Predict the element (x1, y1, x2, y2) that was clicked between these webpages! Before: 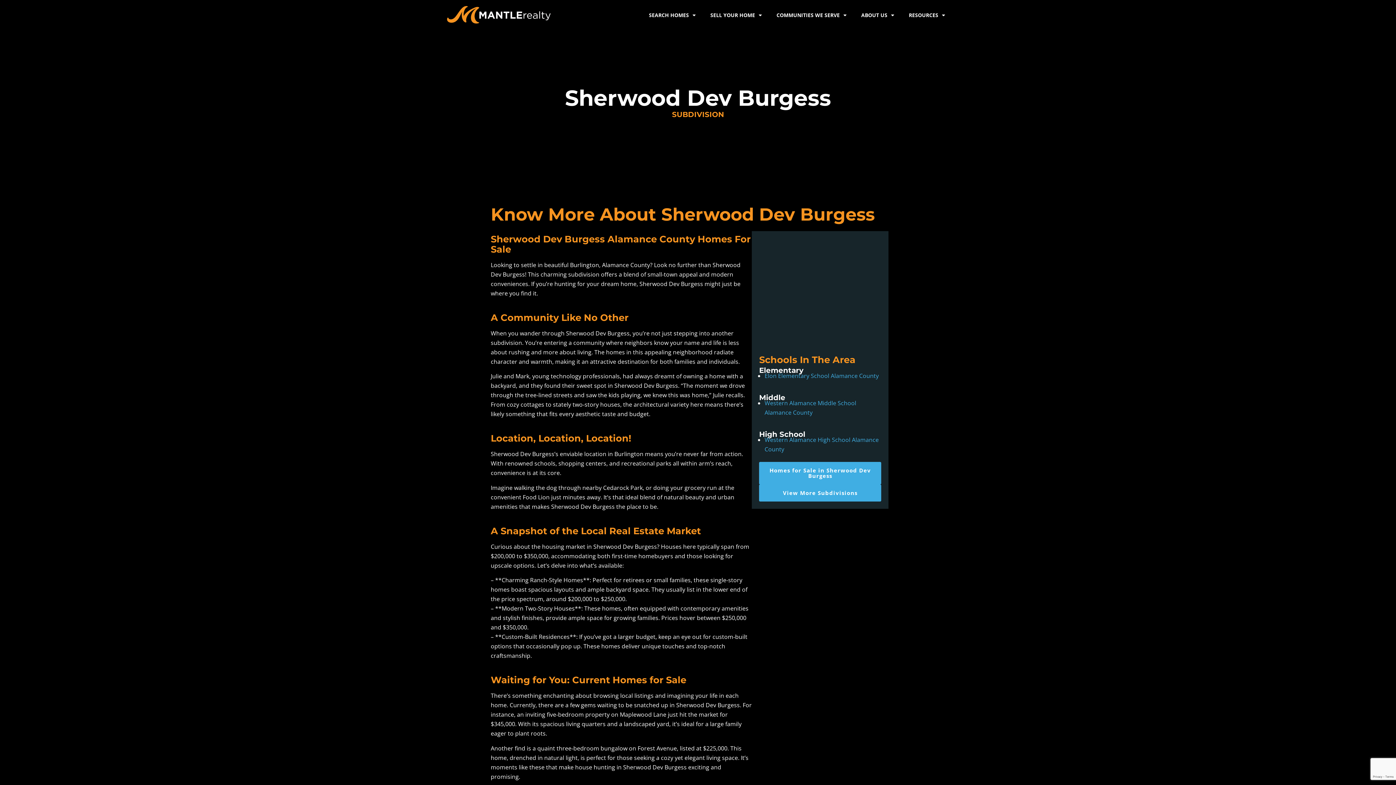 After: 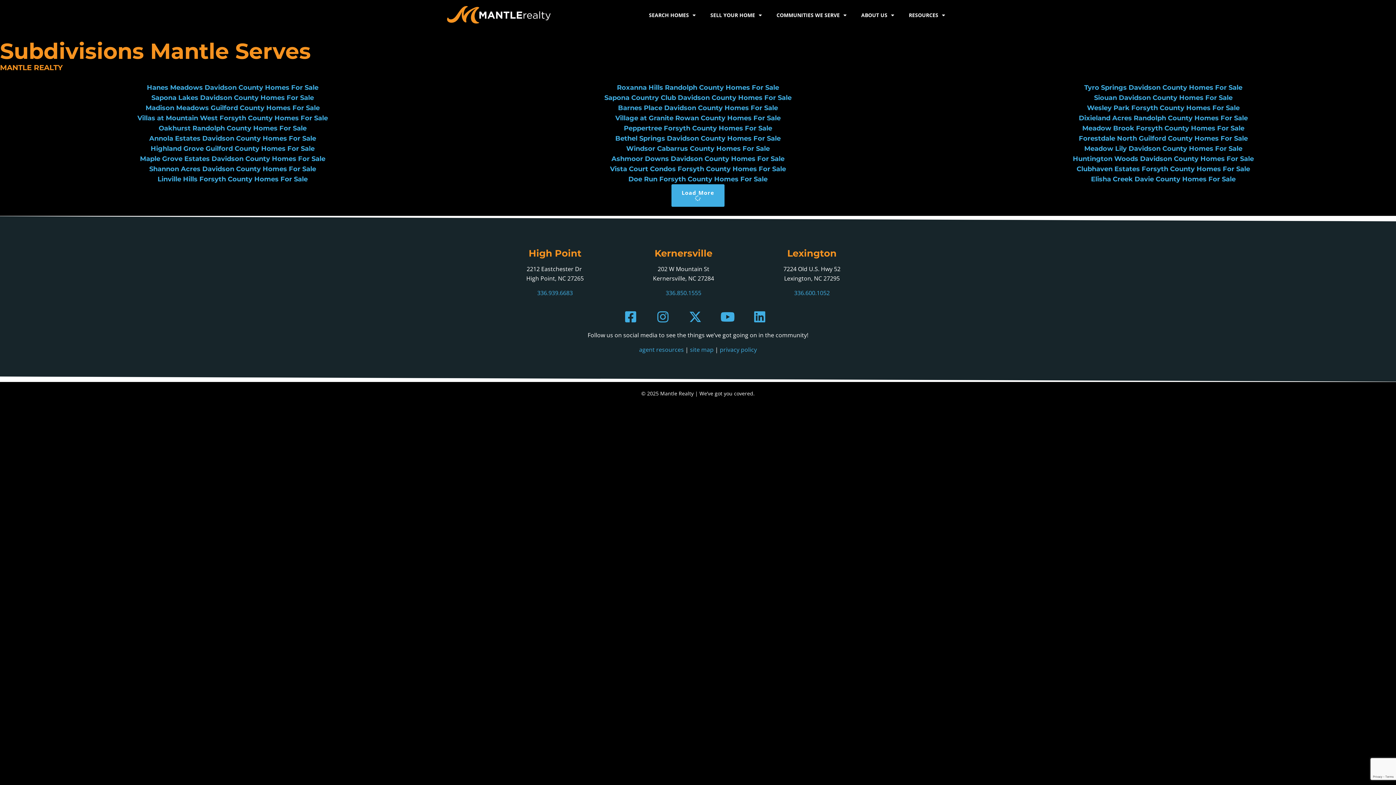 Action: bbox: (759, 484, 881, 501) label: View More Subdivisions